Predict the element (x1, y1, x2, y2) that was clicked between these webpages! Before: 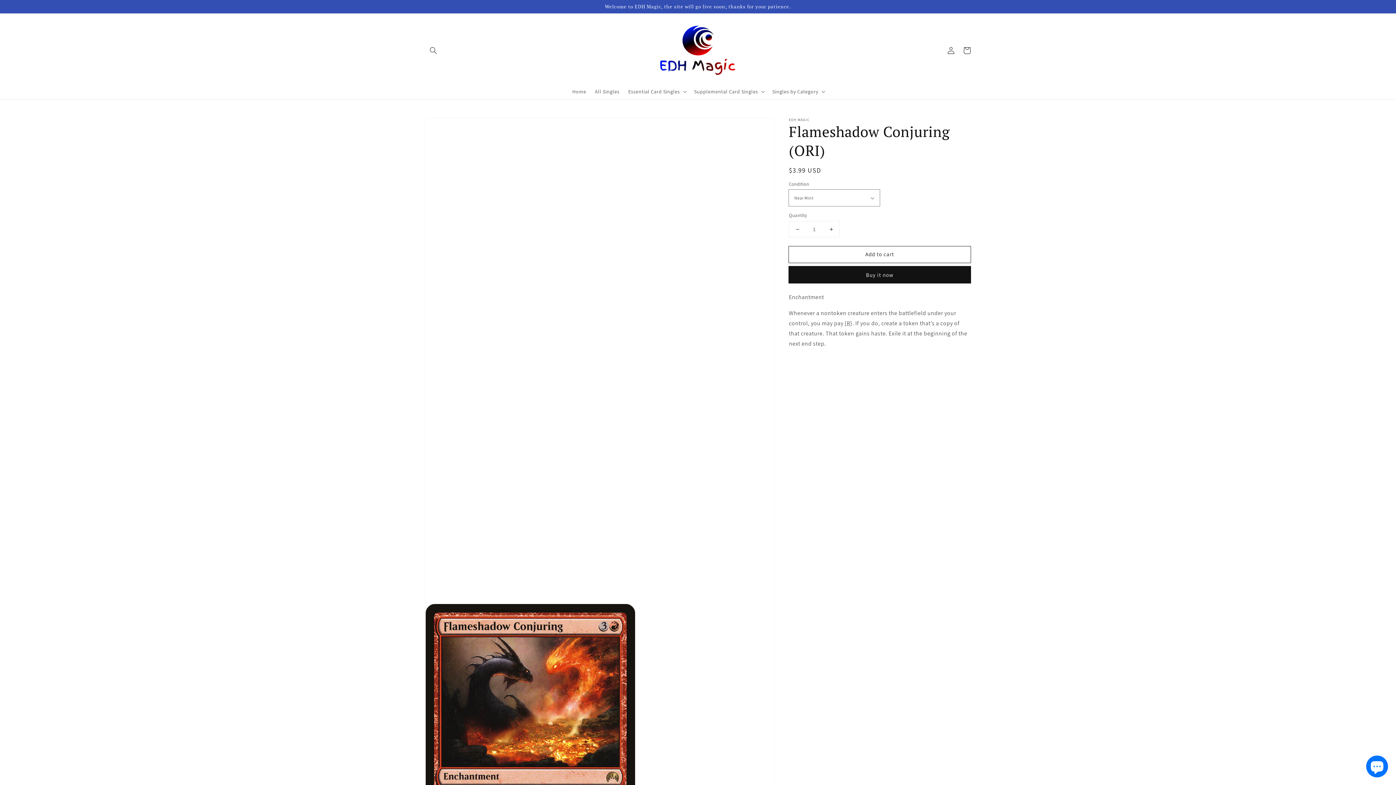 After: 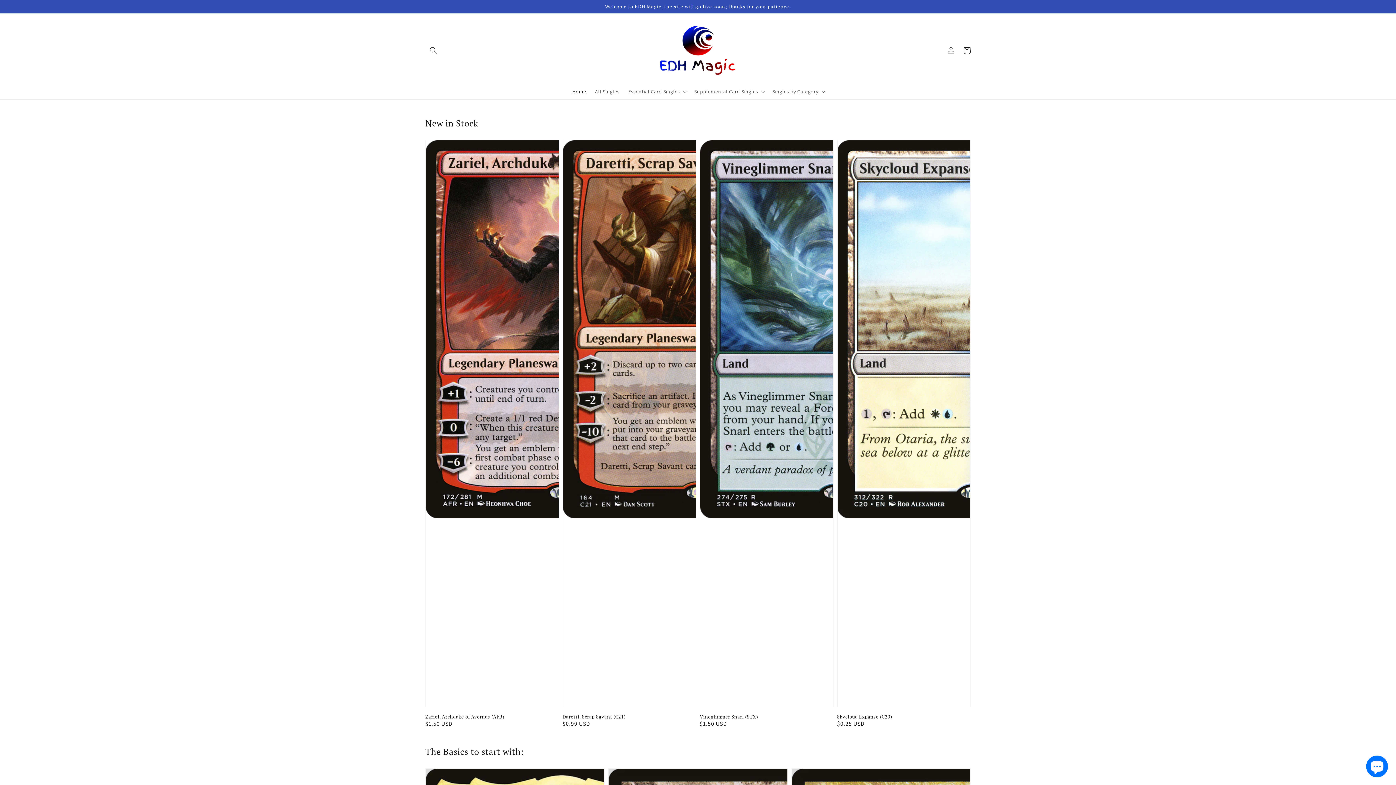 Action: bbox: (568, 84, 590, 99) label: Home